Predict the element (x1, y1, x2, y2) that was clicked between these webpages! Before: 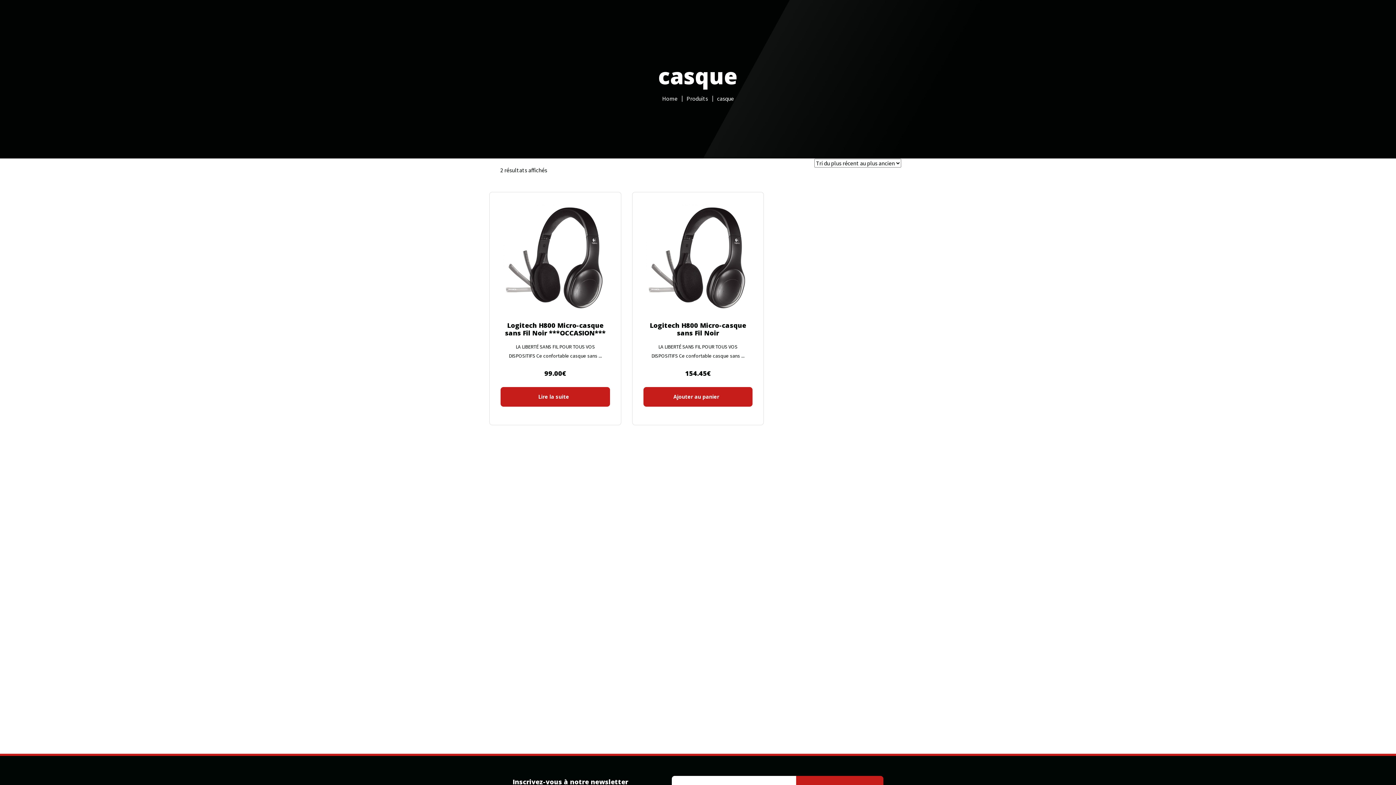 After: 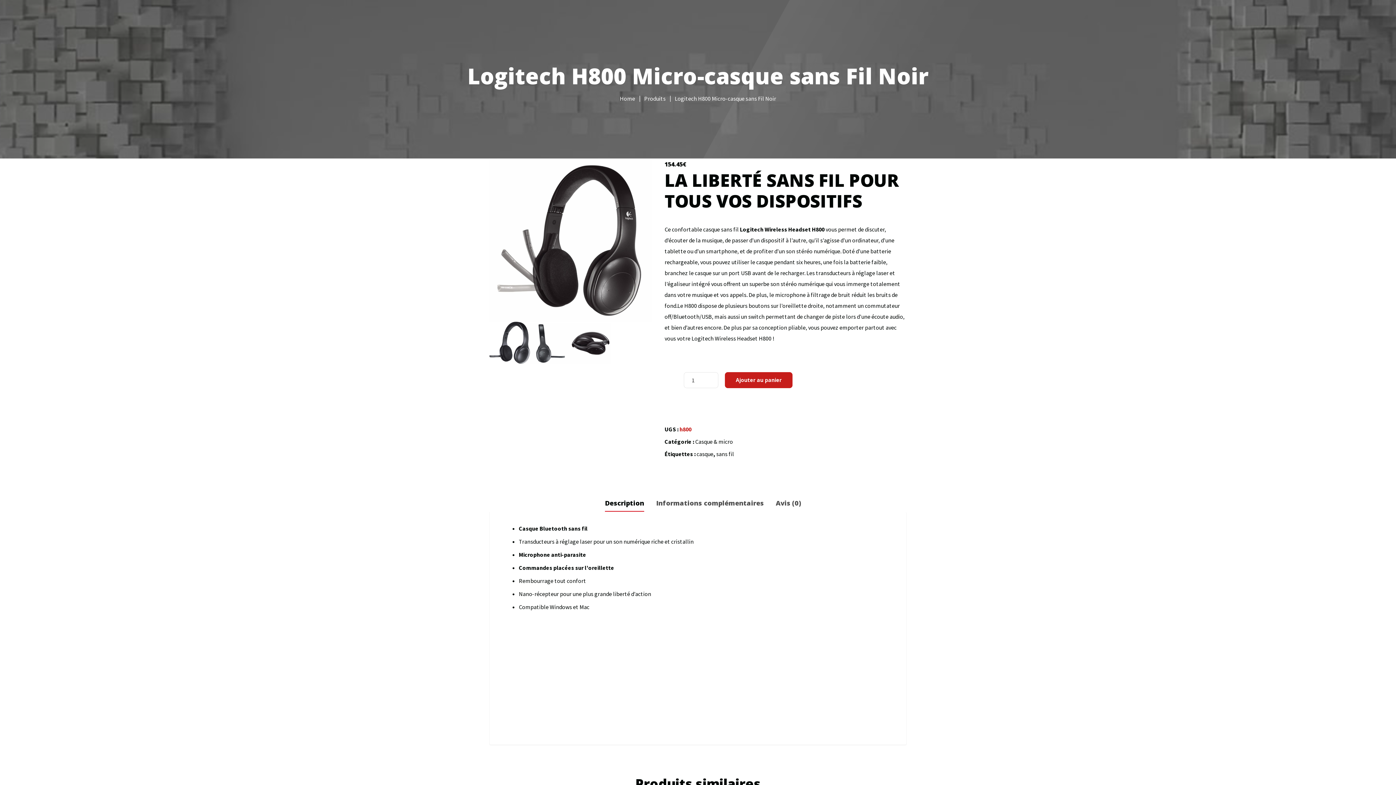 Action: label: Logitech H800 Micro-casque sans Fil Noir bbox: (643, 319, 752, 342)